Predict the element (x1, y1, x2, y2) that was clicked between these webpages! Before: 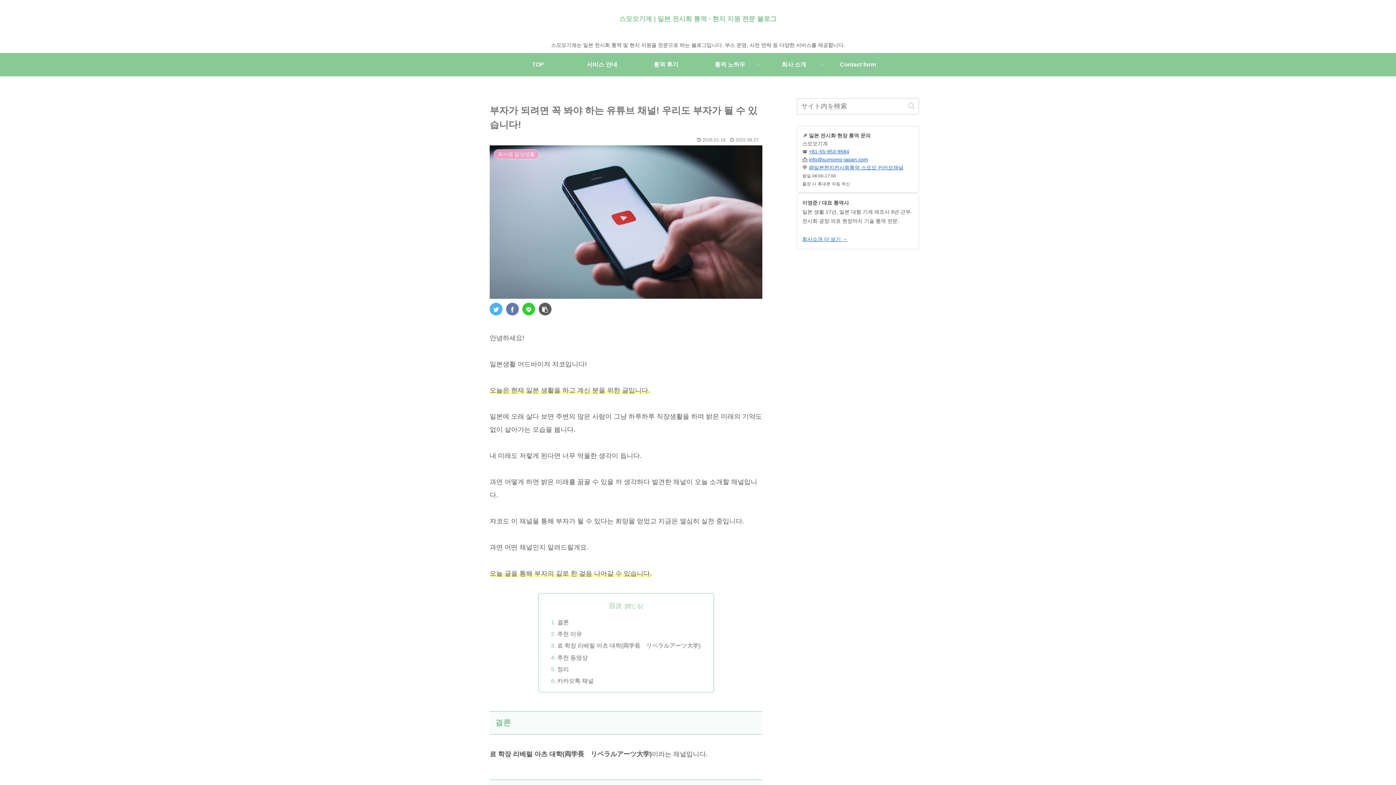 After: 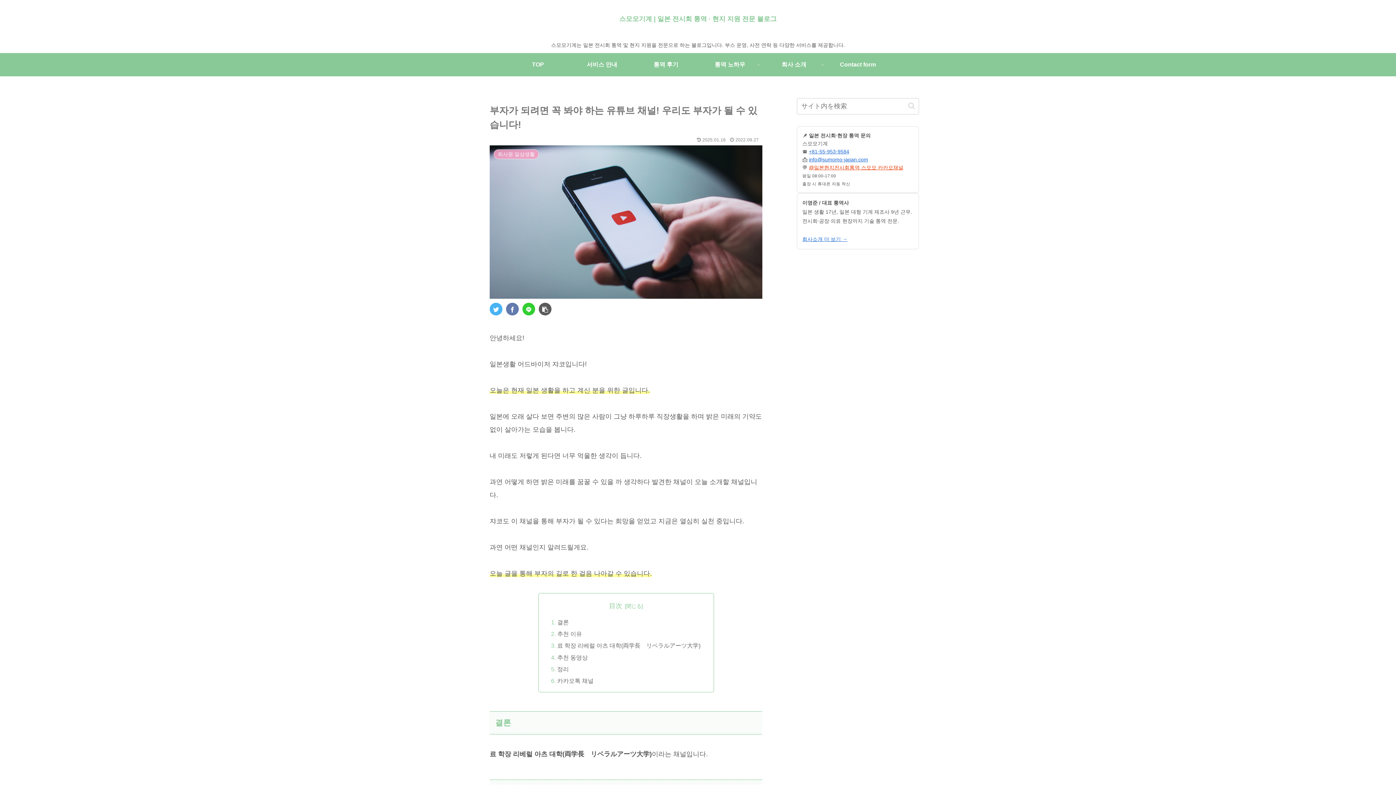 Action: bbox: (809, 164, 903, 170) label: @일본현지전시회통역 스모모 카카오채널